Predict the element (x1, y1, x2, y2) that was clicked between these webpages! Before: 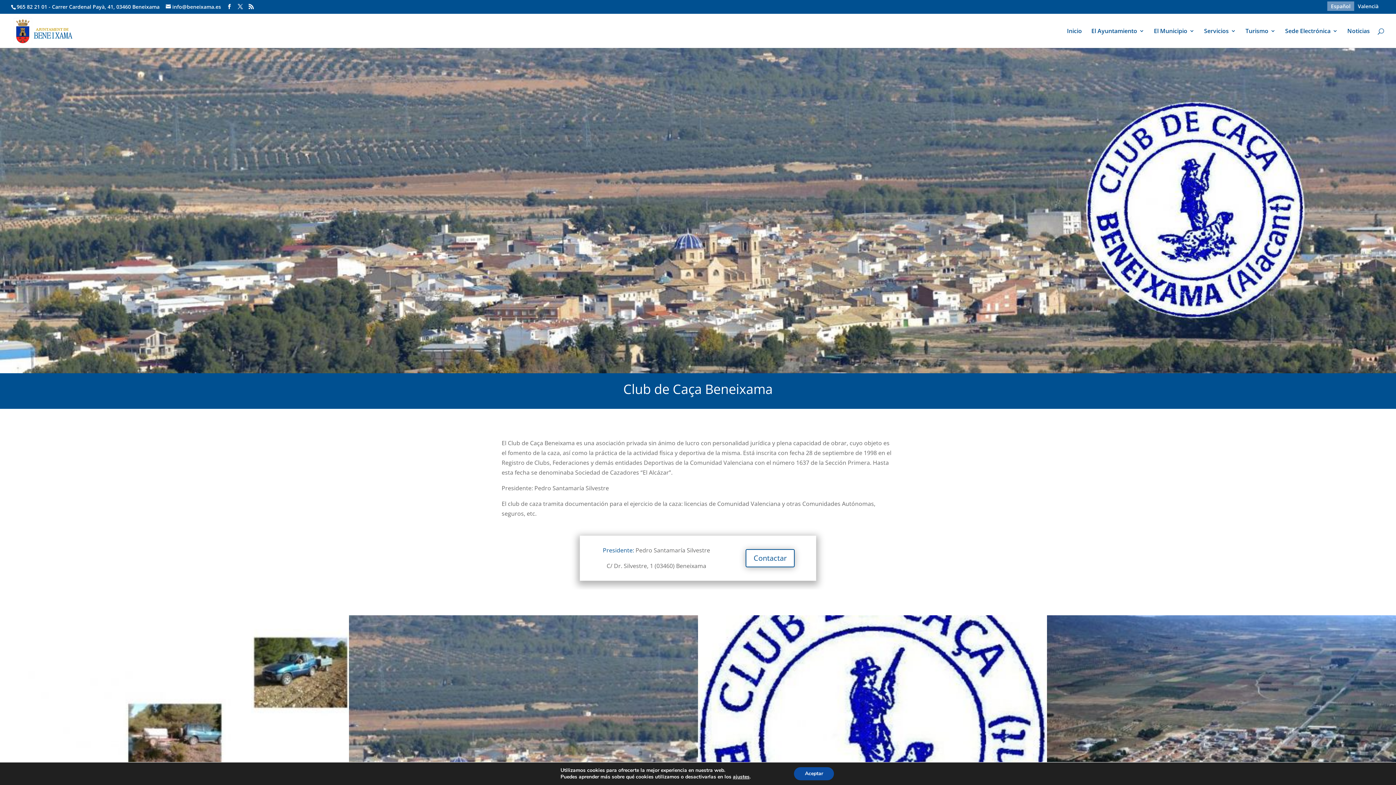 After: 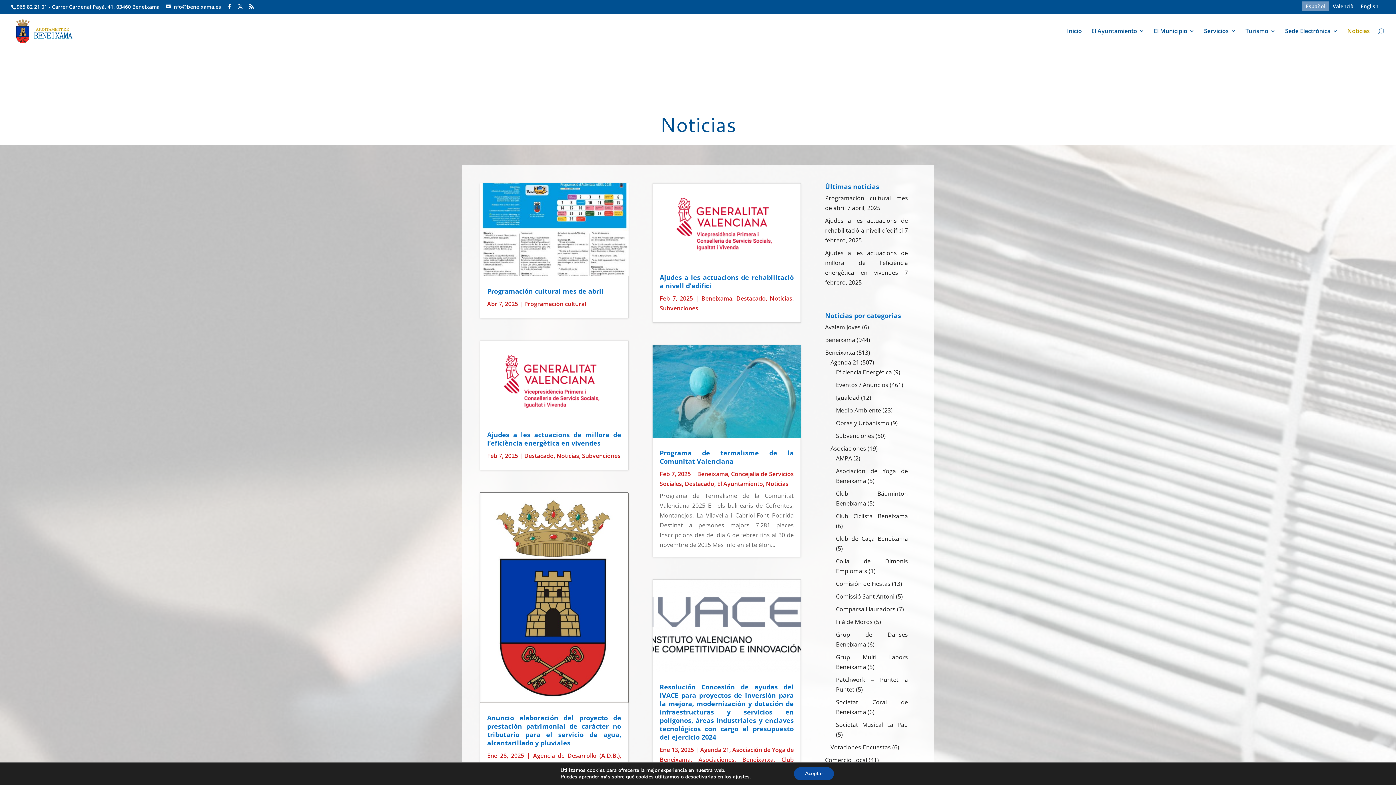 Action: label: Noticias bbox: (1347, 28, 1370, 47)